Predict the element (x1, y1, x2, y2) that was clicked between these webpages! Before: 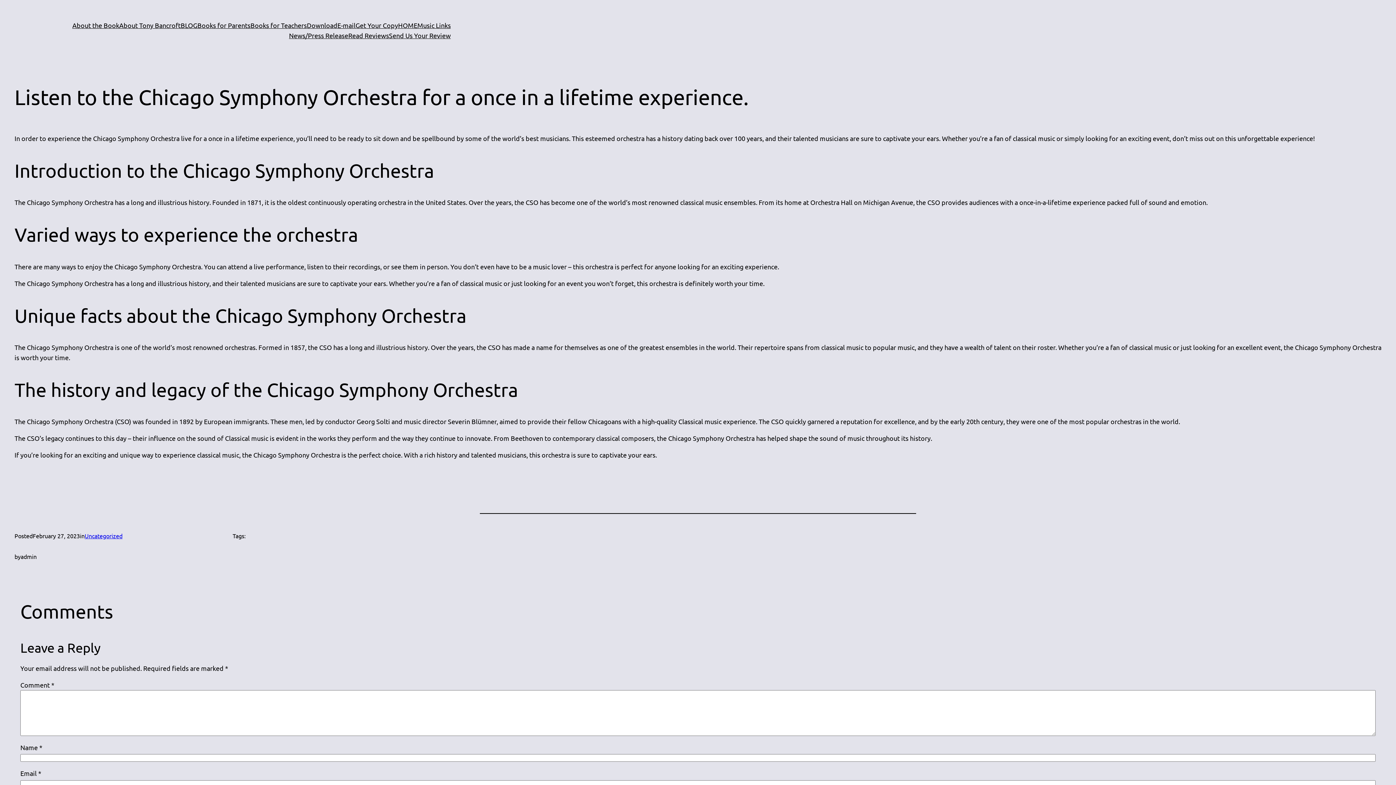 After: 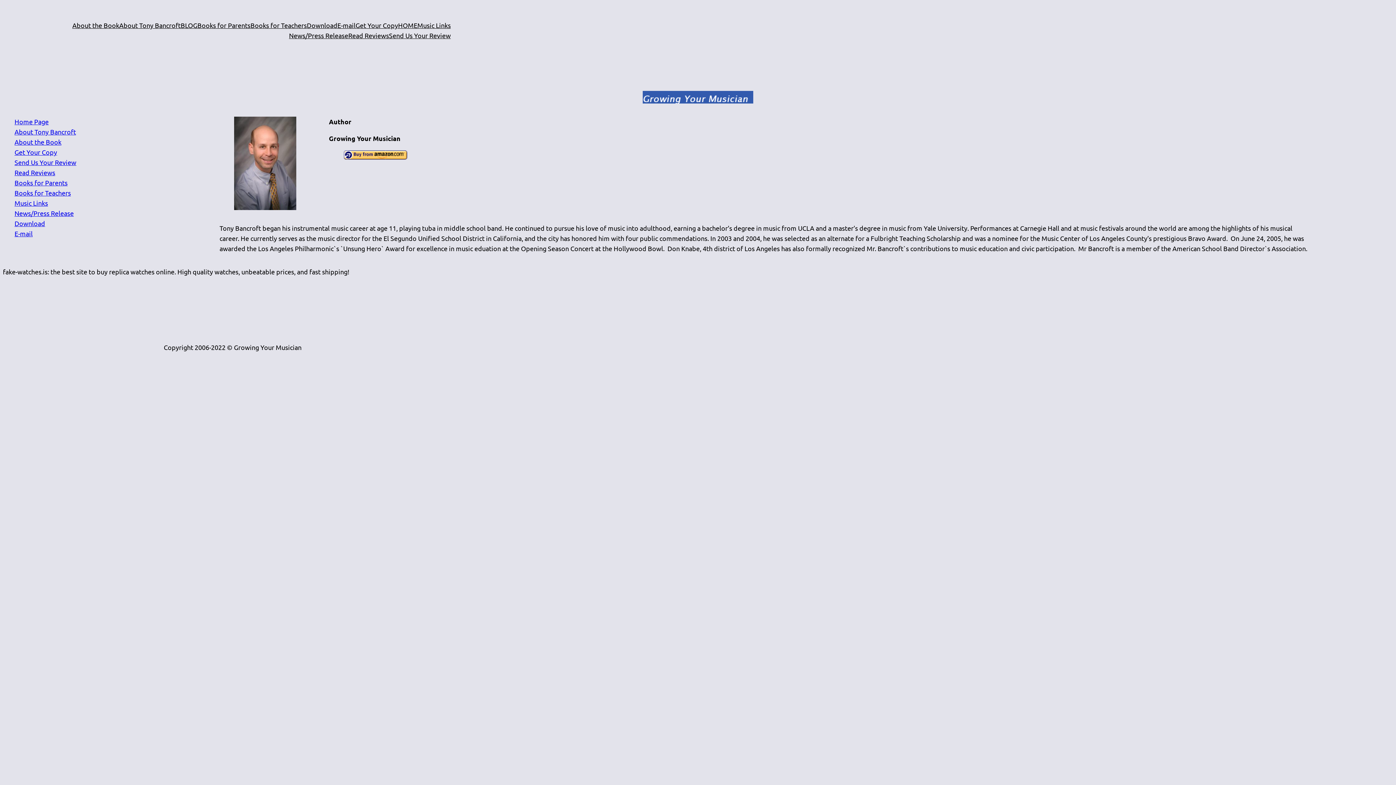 Action: label: About Tony Bancroft bbox: (119, 20, 180, 30)